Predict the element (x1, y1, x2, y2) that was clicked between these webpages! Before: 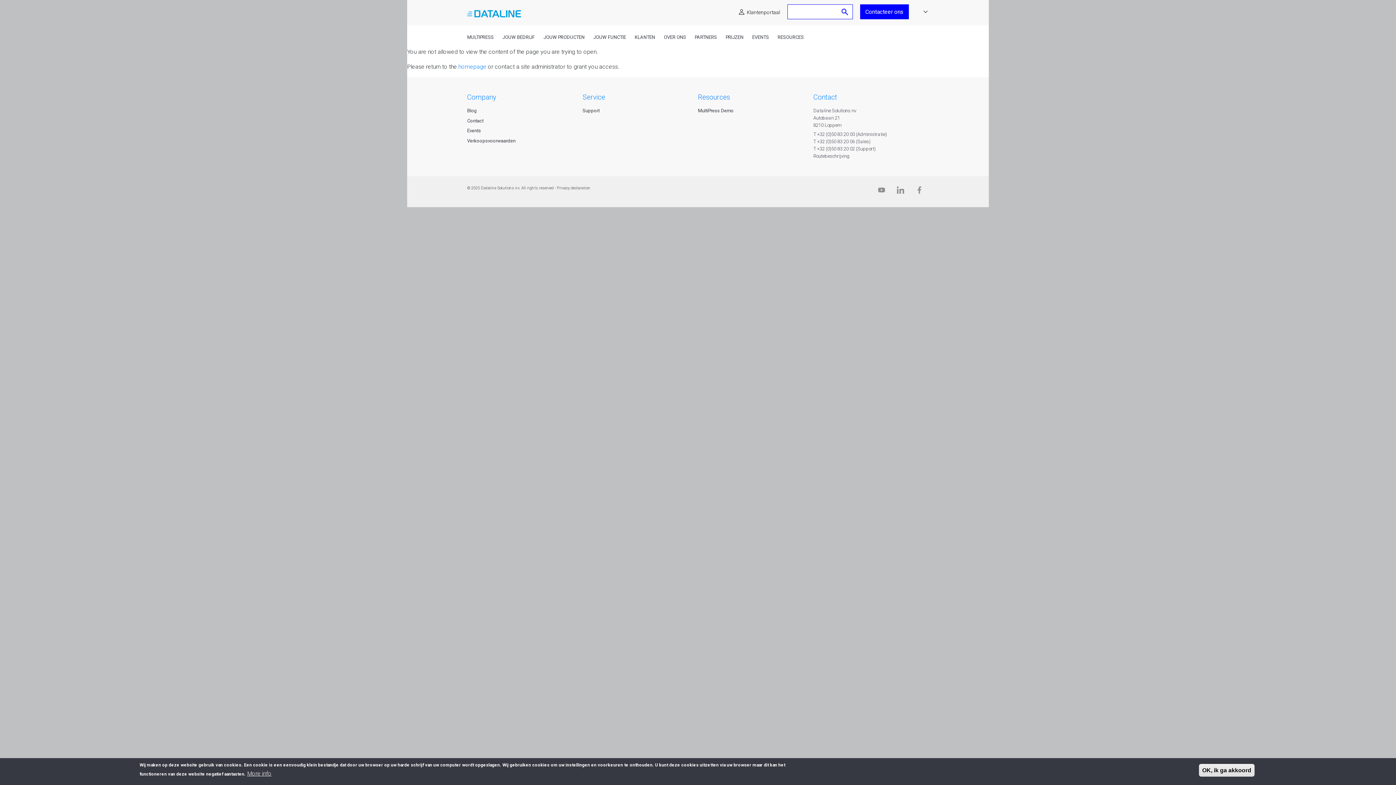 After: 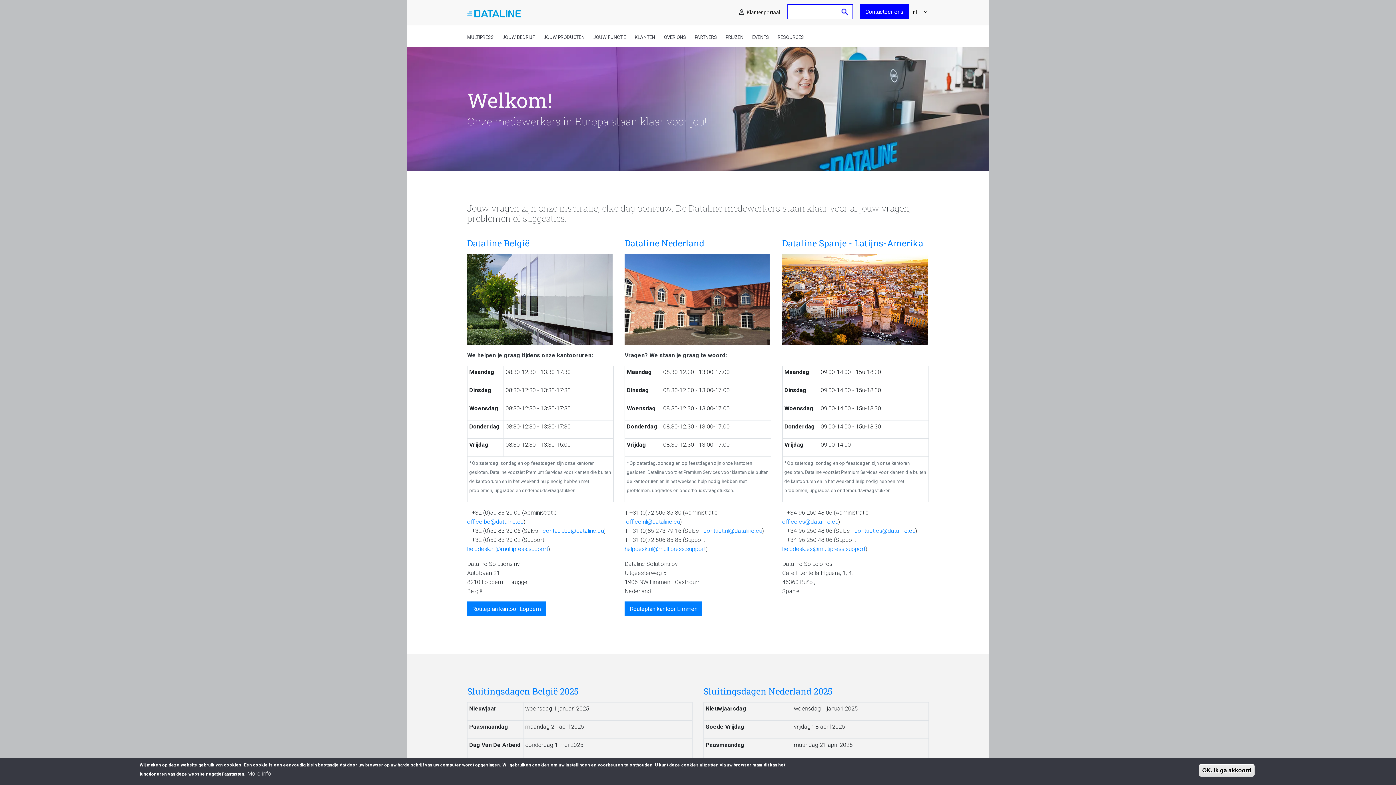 Action: bbox: (467, 118, 483, 123) label: Contact